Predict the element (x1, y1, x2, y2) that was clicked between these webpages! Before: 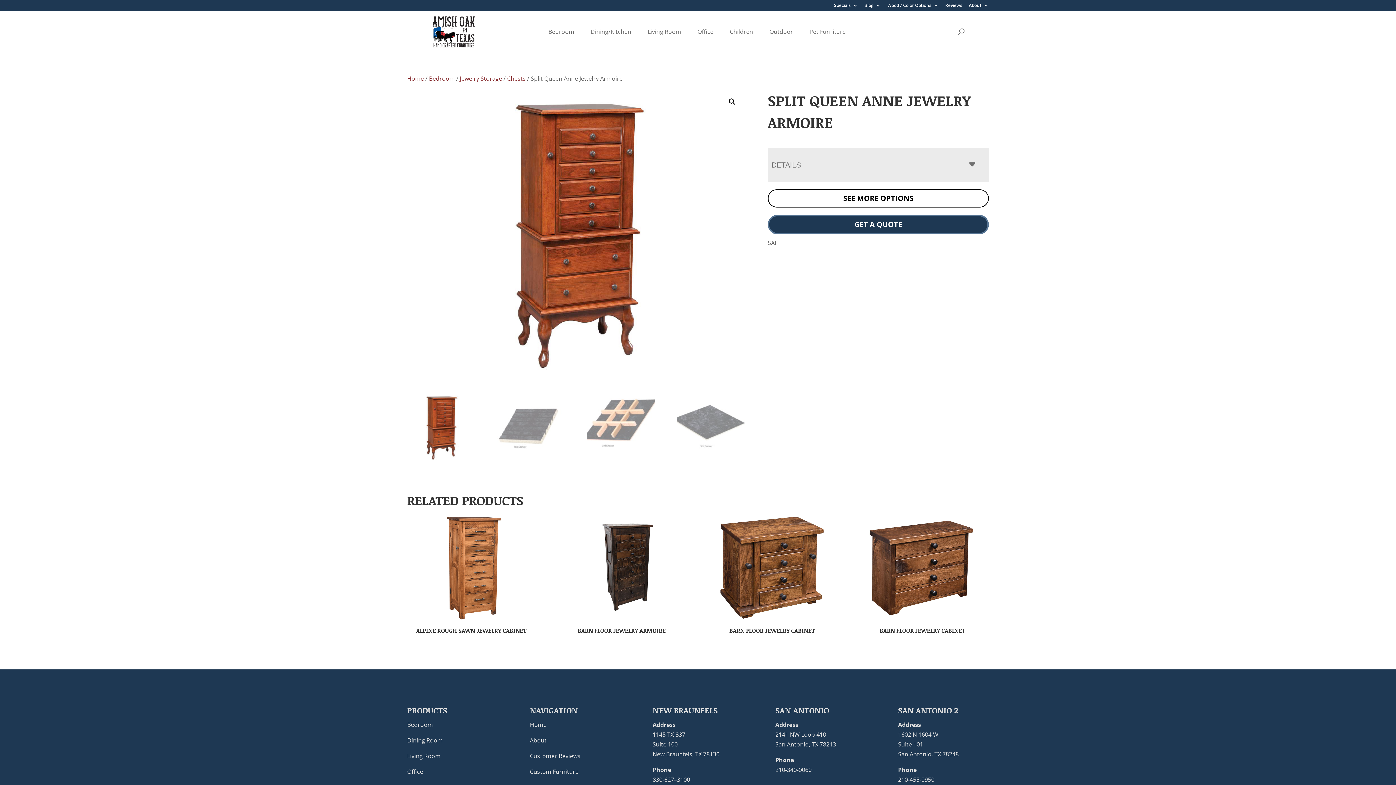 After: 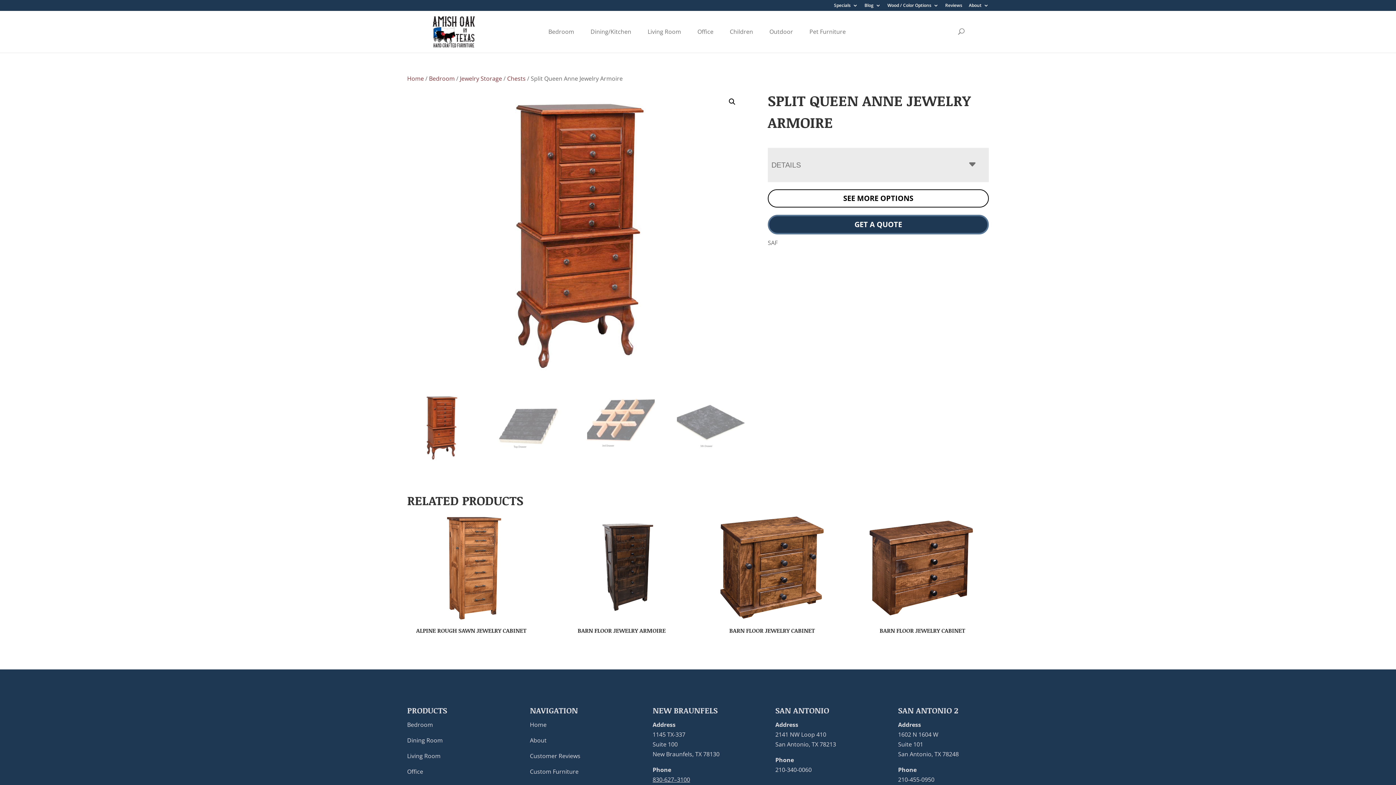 Action: bbox: (652, 776, 690, 784) label: 830-627–3100